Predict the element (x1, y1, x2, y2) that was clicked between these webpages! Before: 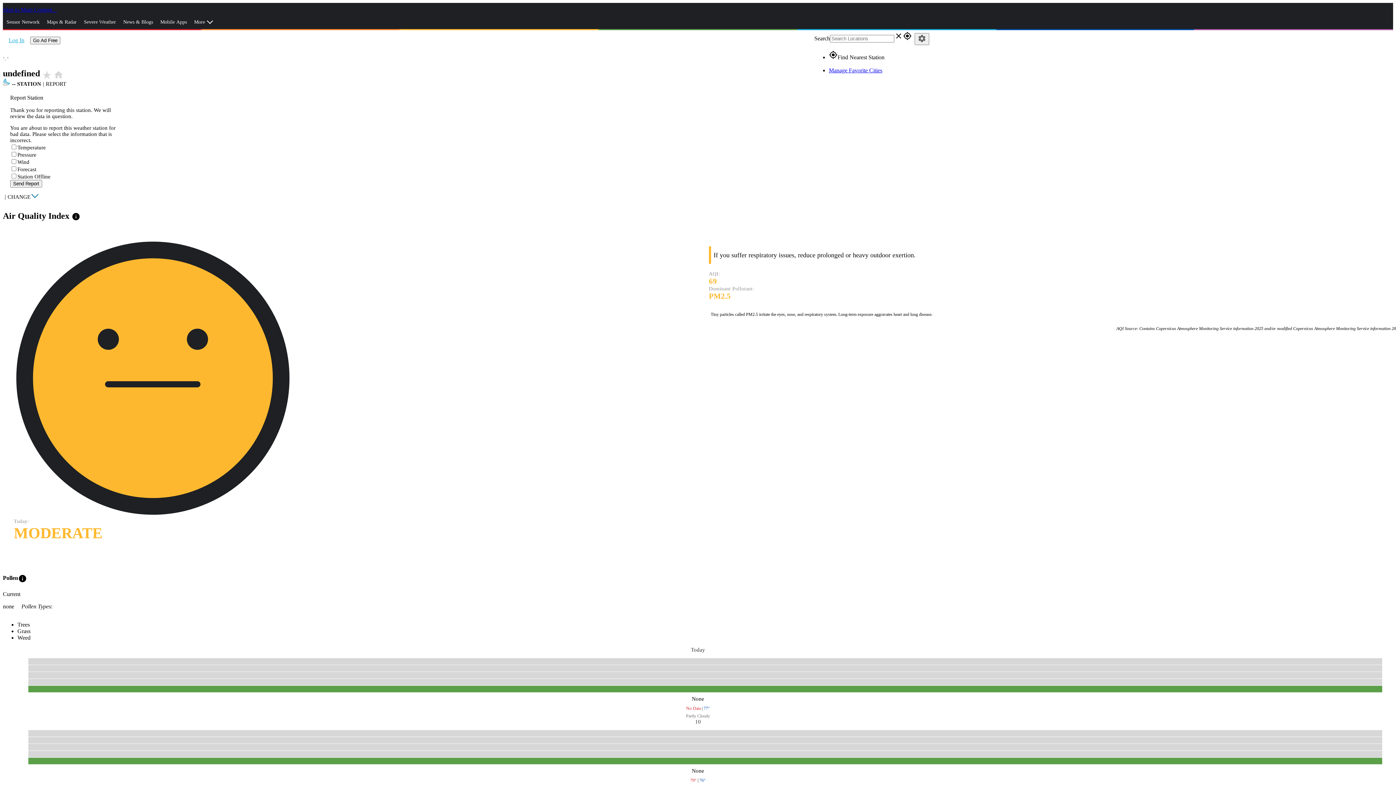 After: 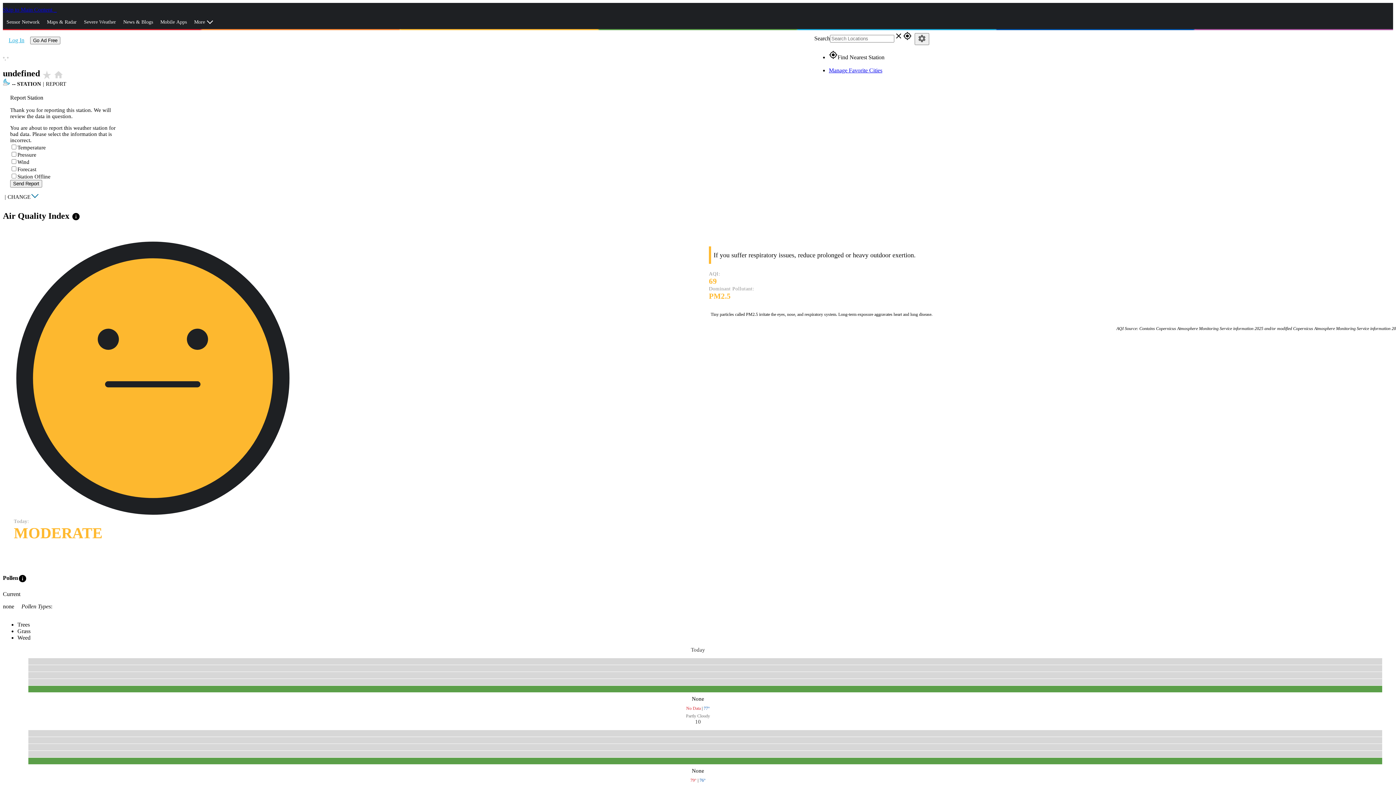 Action: bbox: (71, 211, 80, 220) label: info